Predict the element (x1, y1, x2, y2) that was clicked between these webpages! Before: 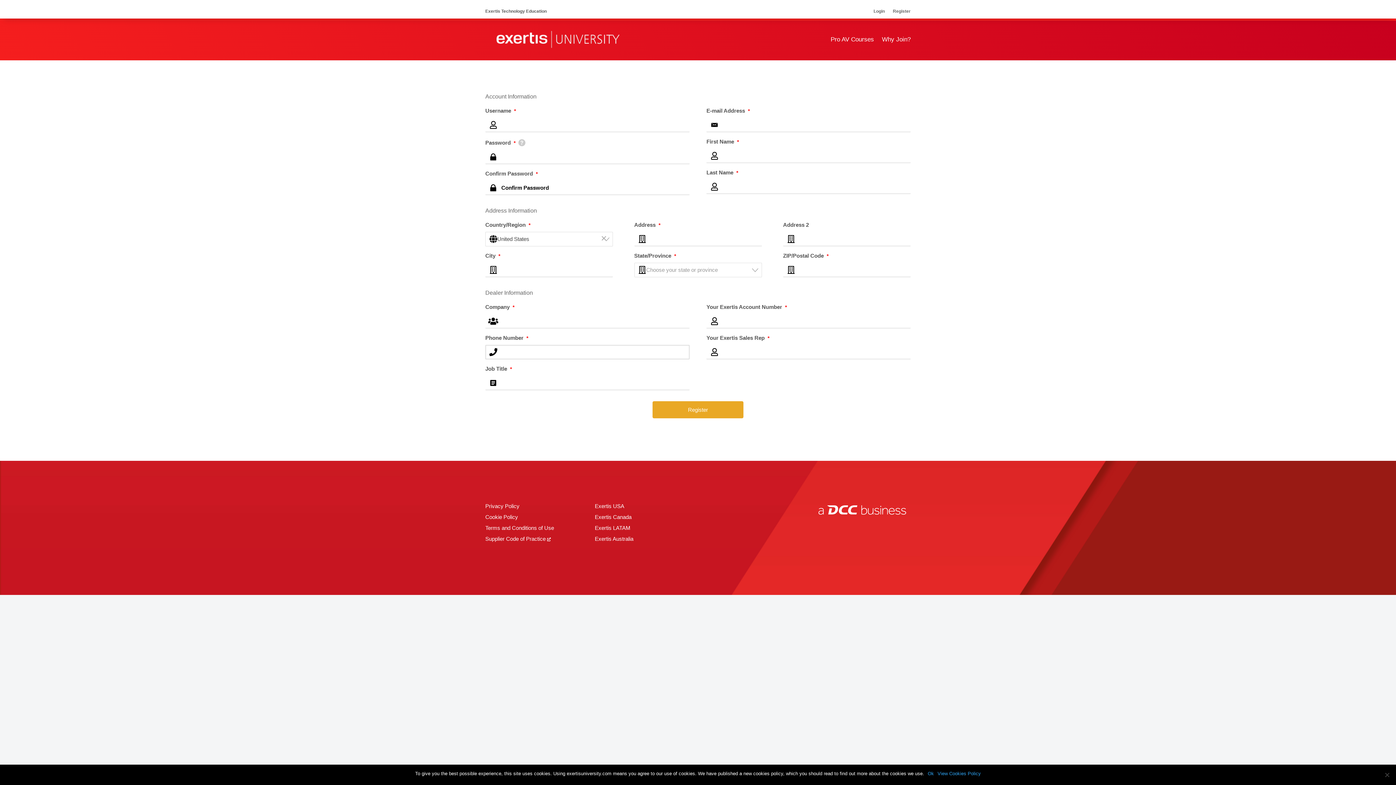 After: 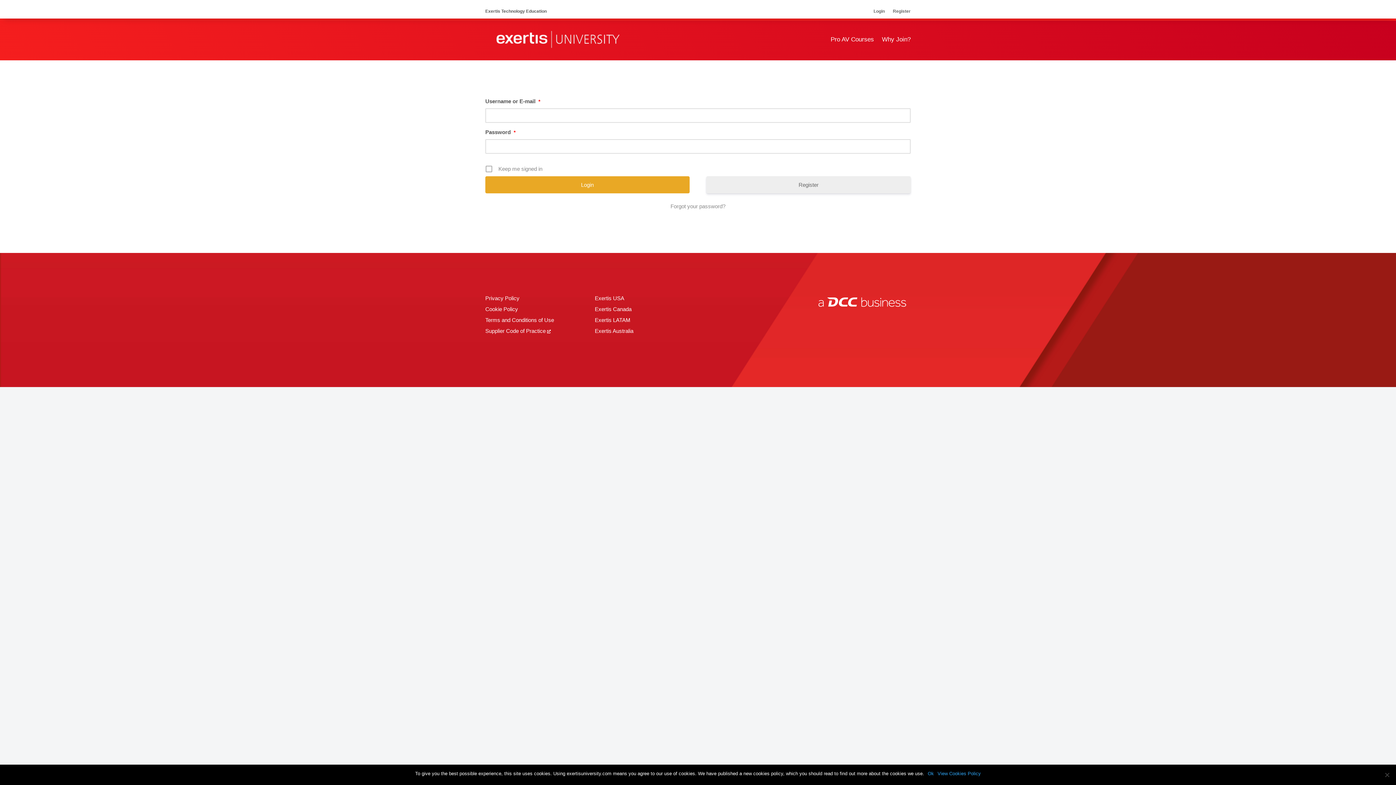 Action: label: Login bbox: (873, 8, 885, 16)